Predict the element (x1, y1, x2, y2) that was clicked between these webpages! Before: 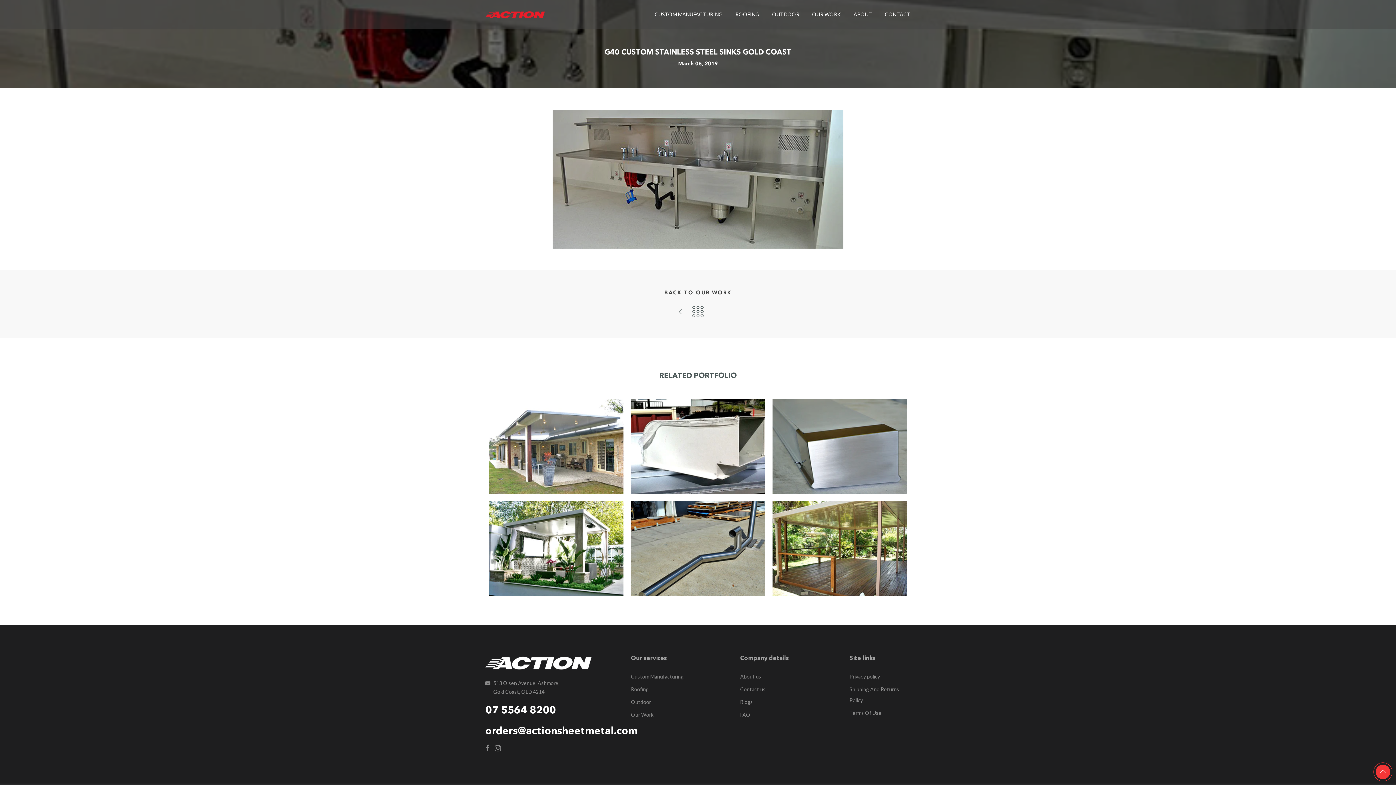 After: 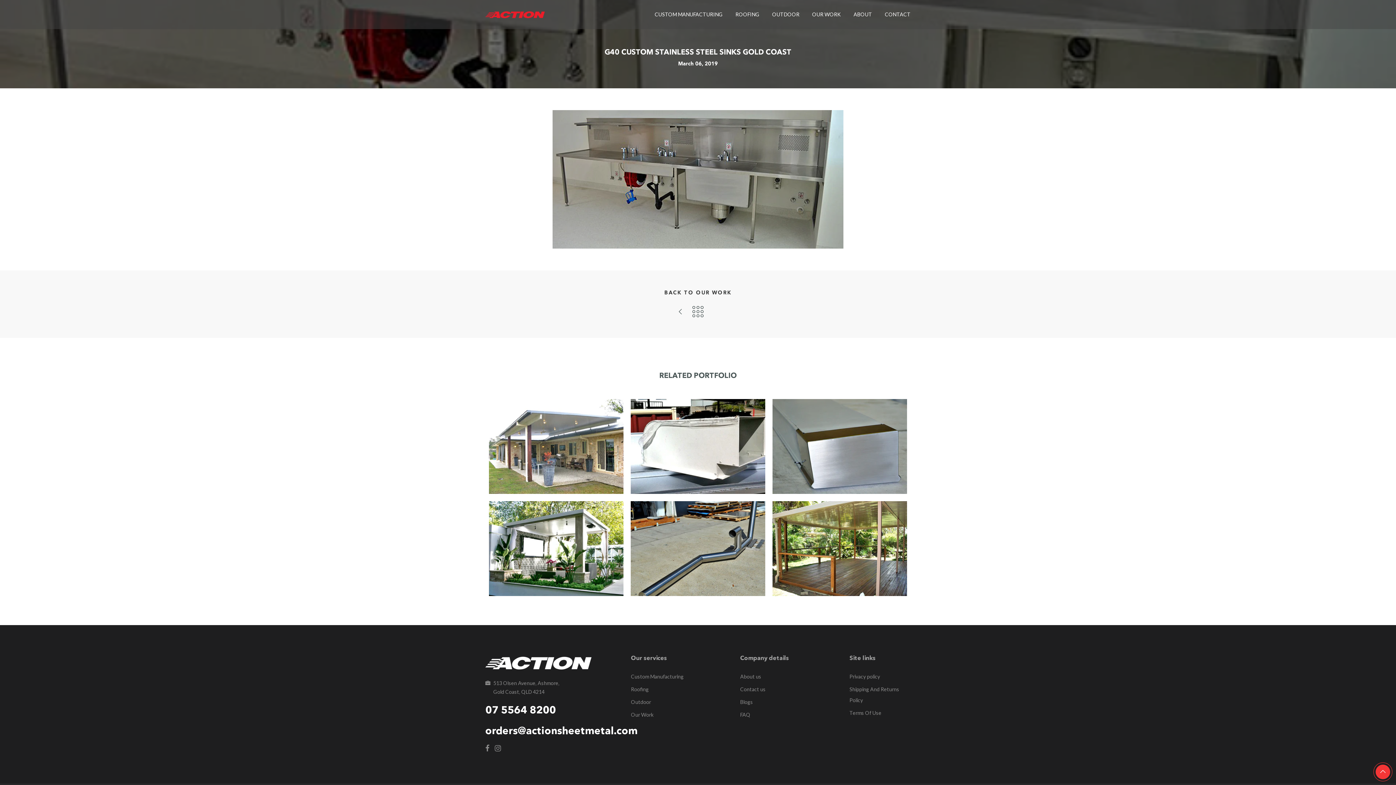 Action: bbox: (489, 399, 623, 494)